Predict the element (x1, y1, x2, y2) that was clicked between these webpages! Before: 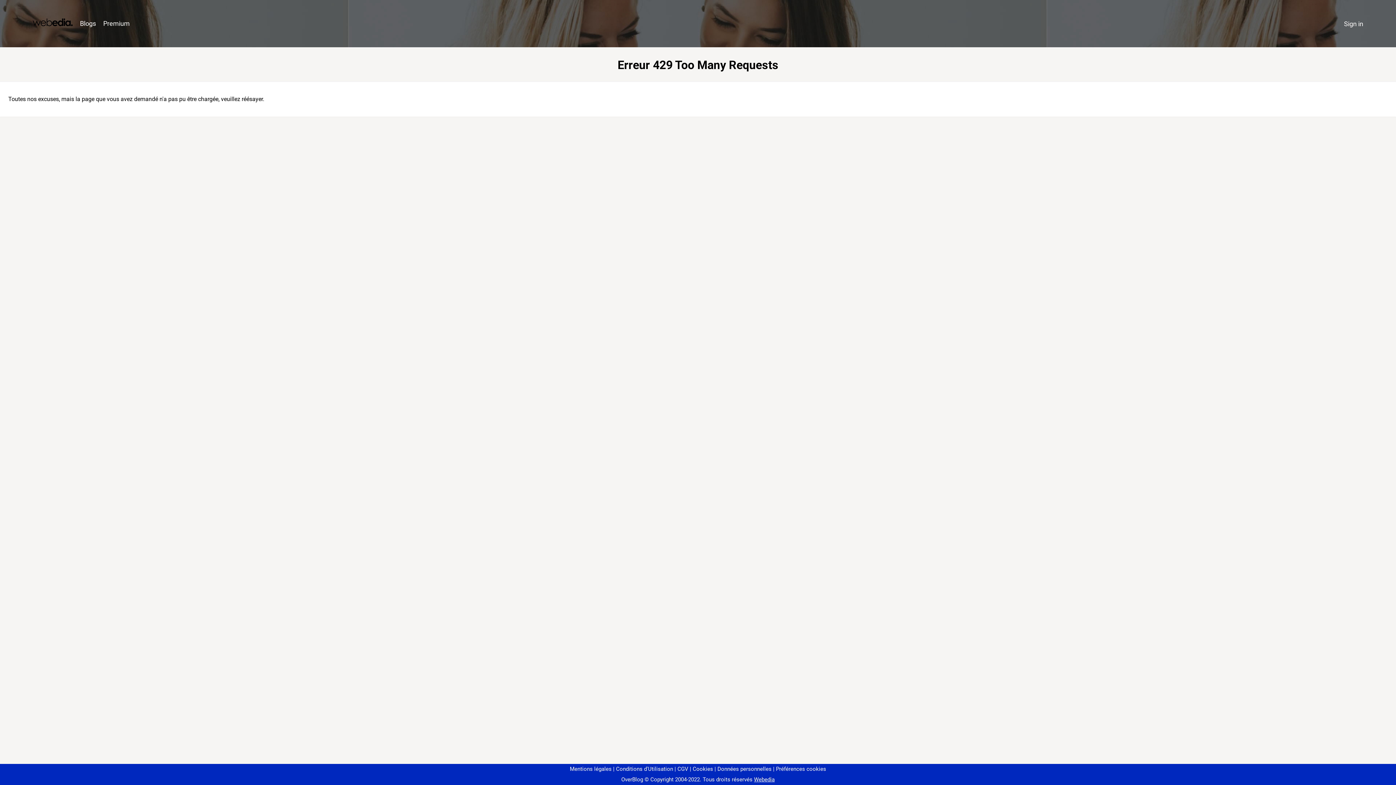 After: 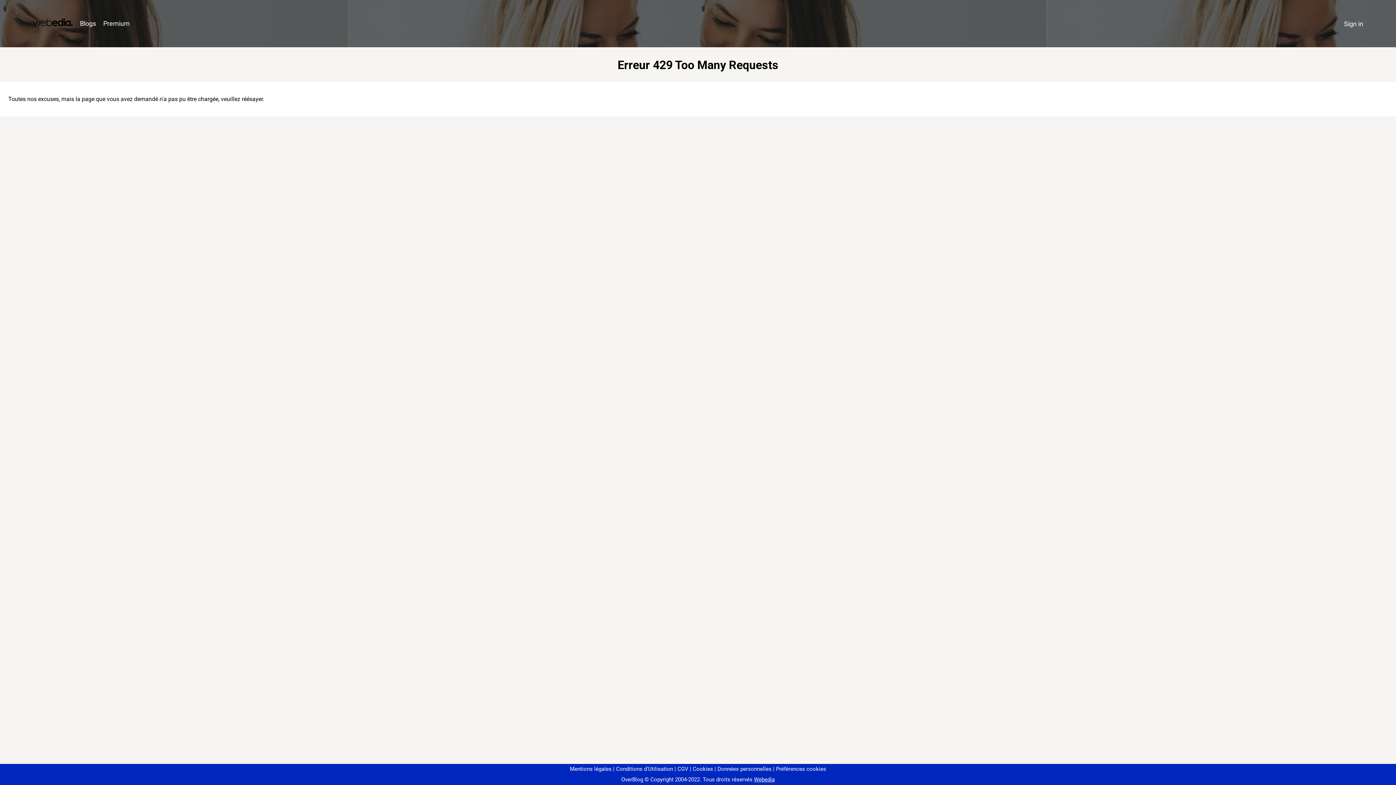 Action: bbox: (773, 766, 826, 772) label: Préférences cookies